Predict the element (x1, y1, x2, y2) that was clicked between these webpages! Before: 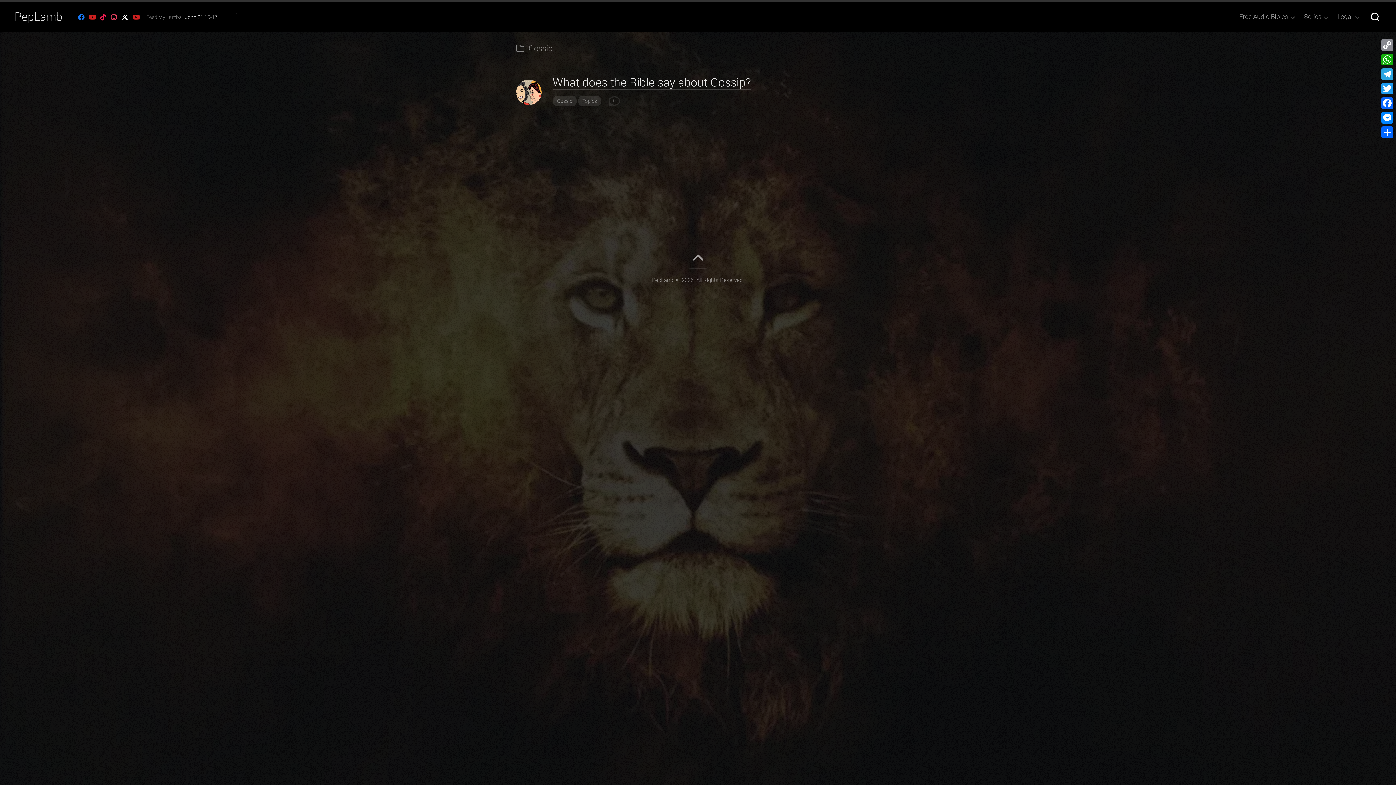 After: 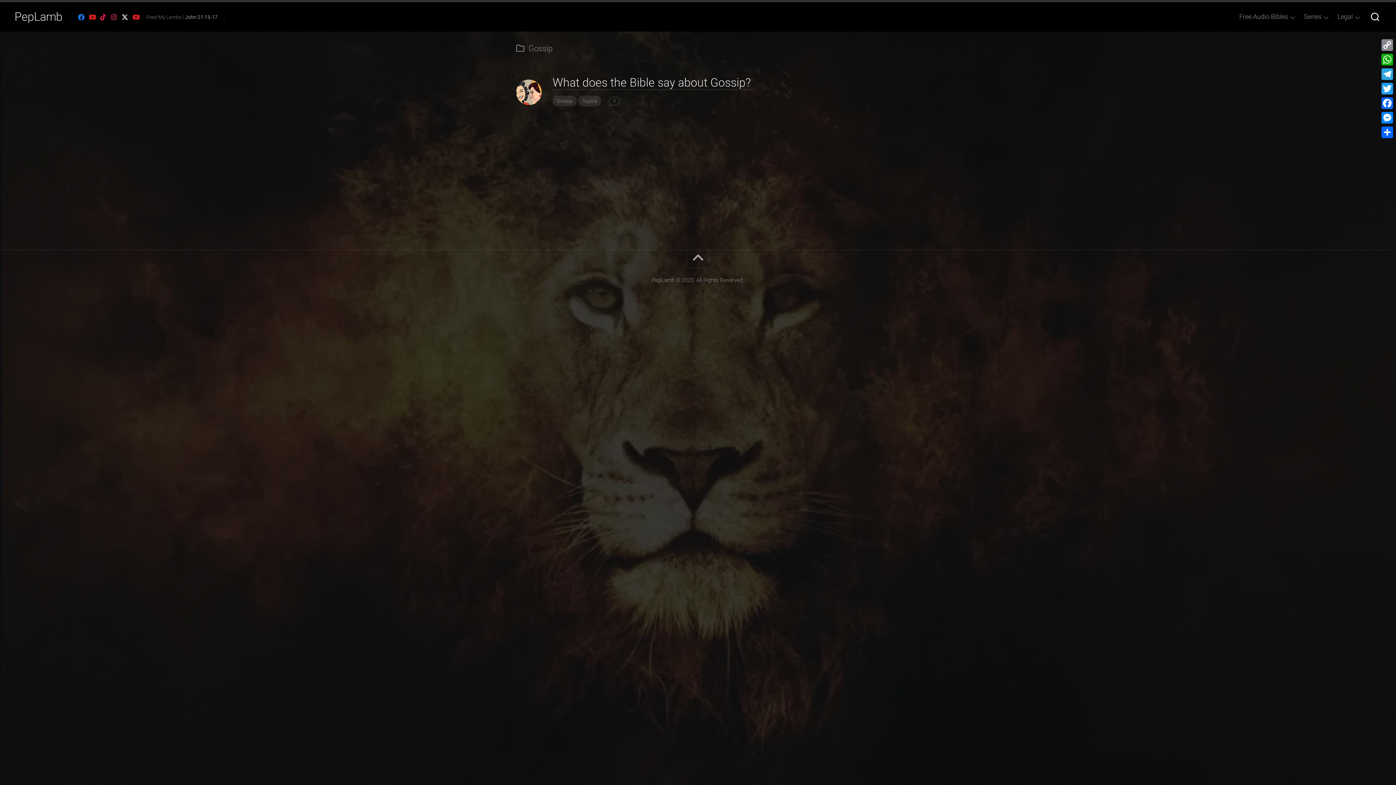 Action: bbox: (121, 13, 128, 20)